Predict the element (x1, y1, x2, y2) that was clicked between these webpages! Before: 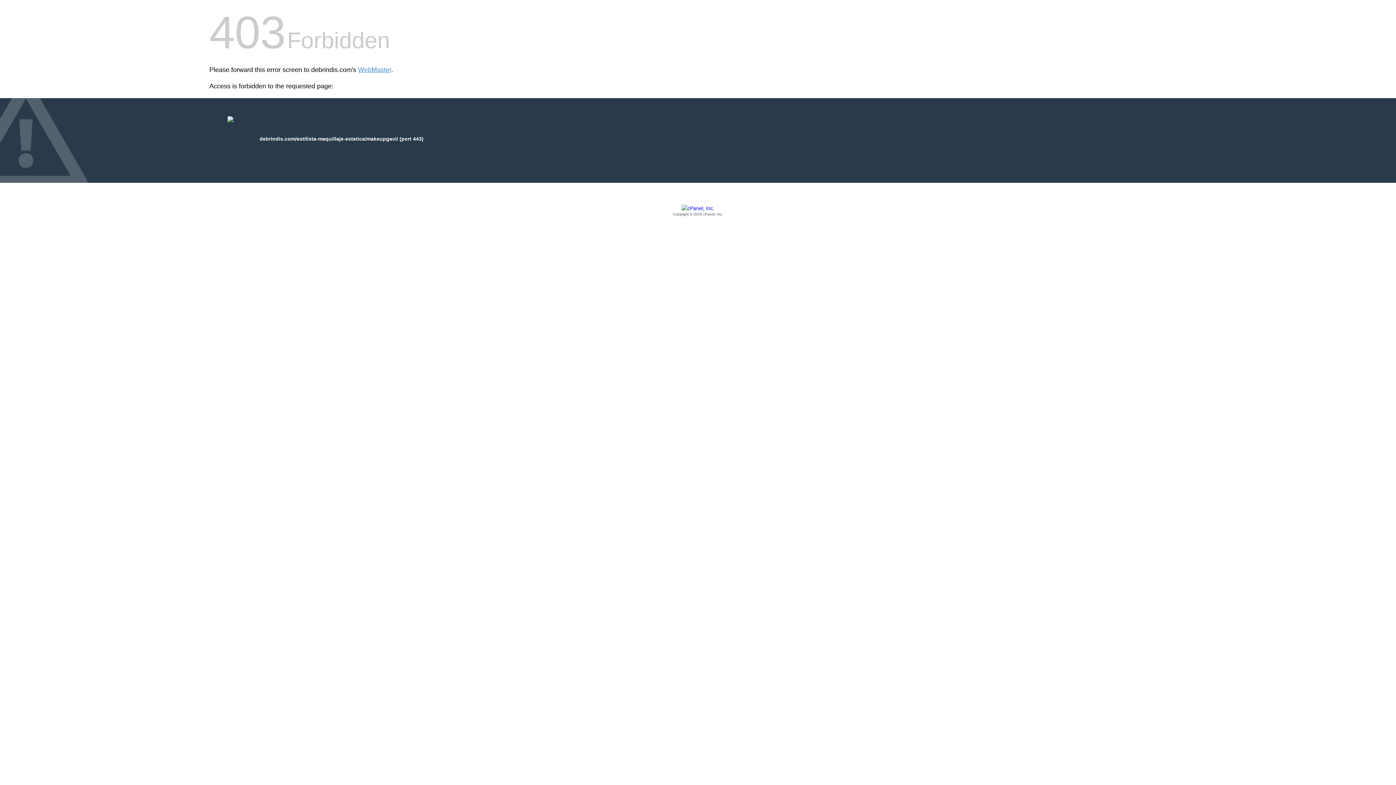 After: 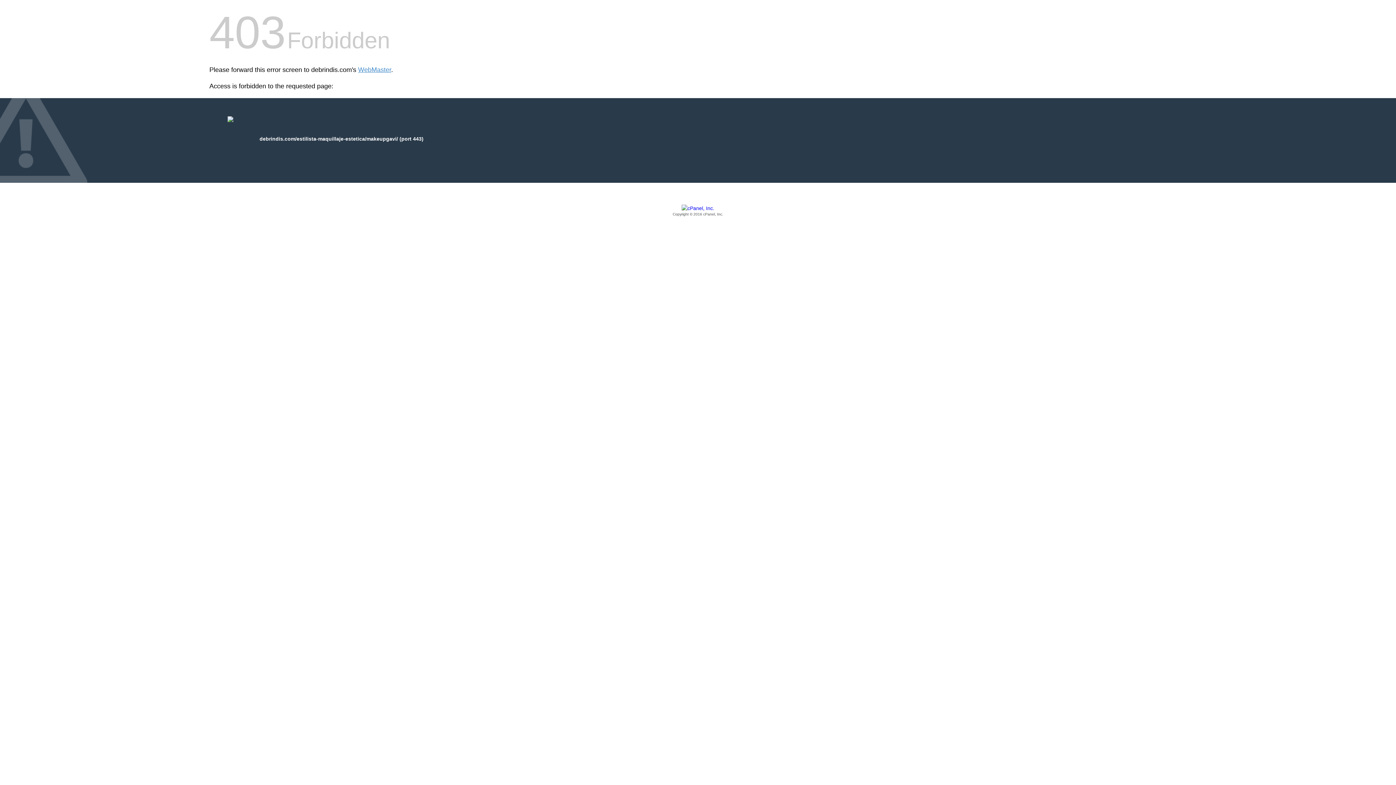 Action: bbox: (209, 205, 1186, 217) label: Copyright © 2016 cPanel, Inc.